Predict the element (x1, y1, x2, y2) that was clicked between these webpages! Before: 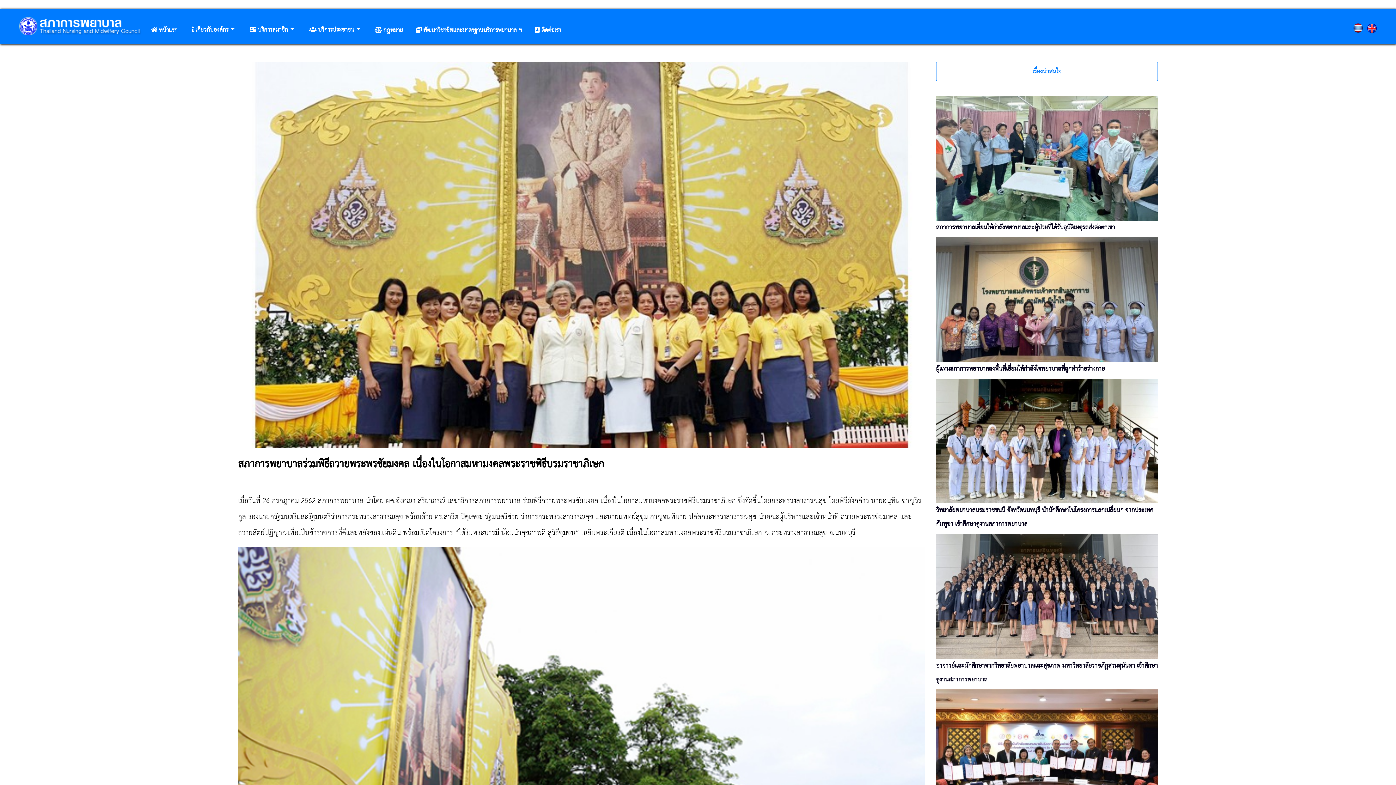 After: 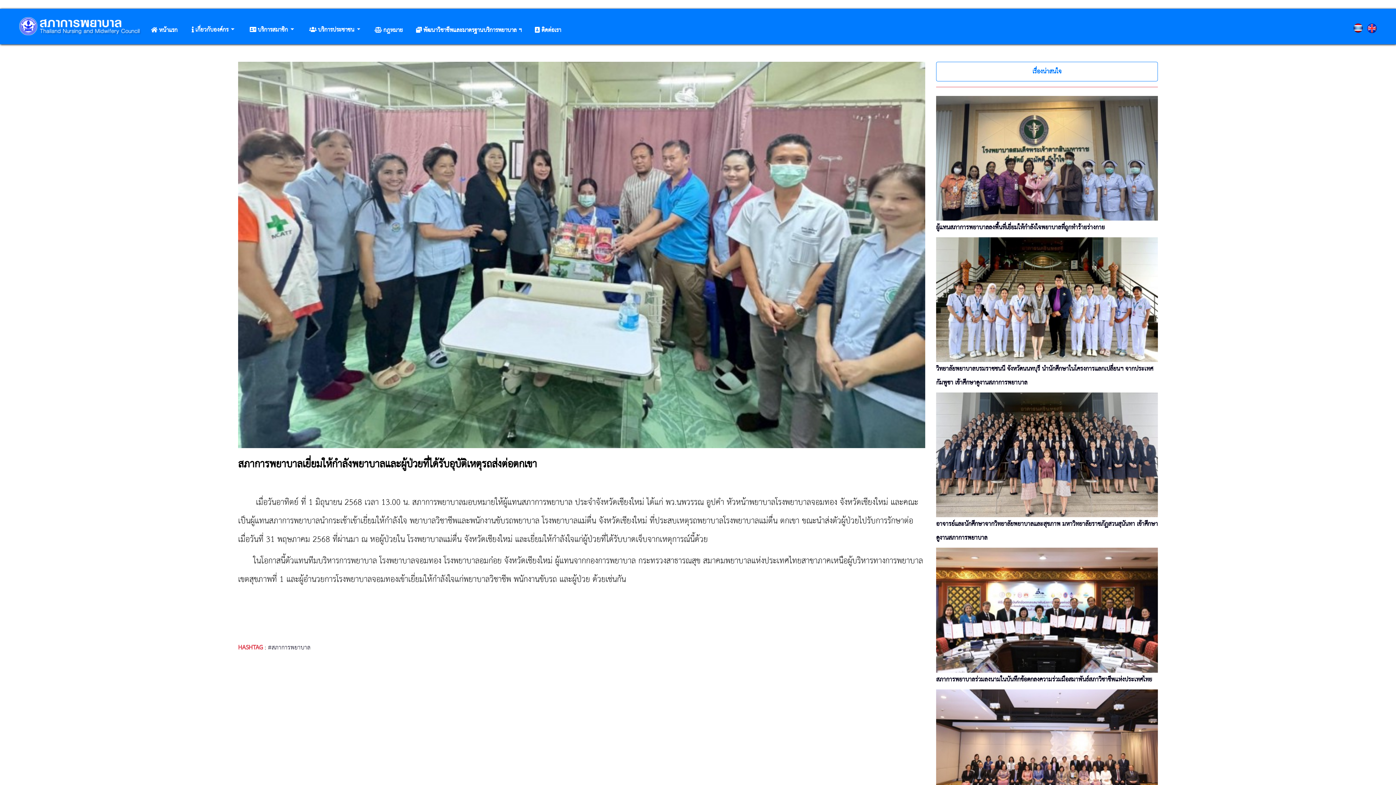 Action: label: สภาการพยาบาลเยี่ยมให้กำลังพยาบาลและผู้ป่วยที่ได้รับอุบัติเหตุรถส่งต่อตกเขา bbox: (936, 220, 1158, 234)